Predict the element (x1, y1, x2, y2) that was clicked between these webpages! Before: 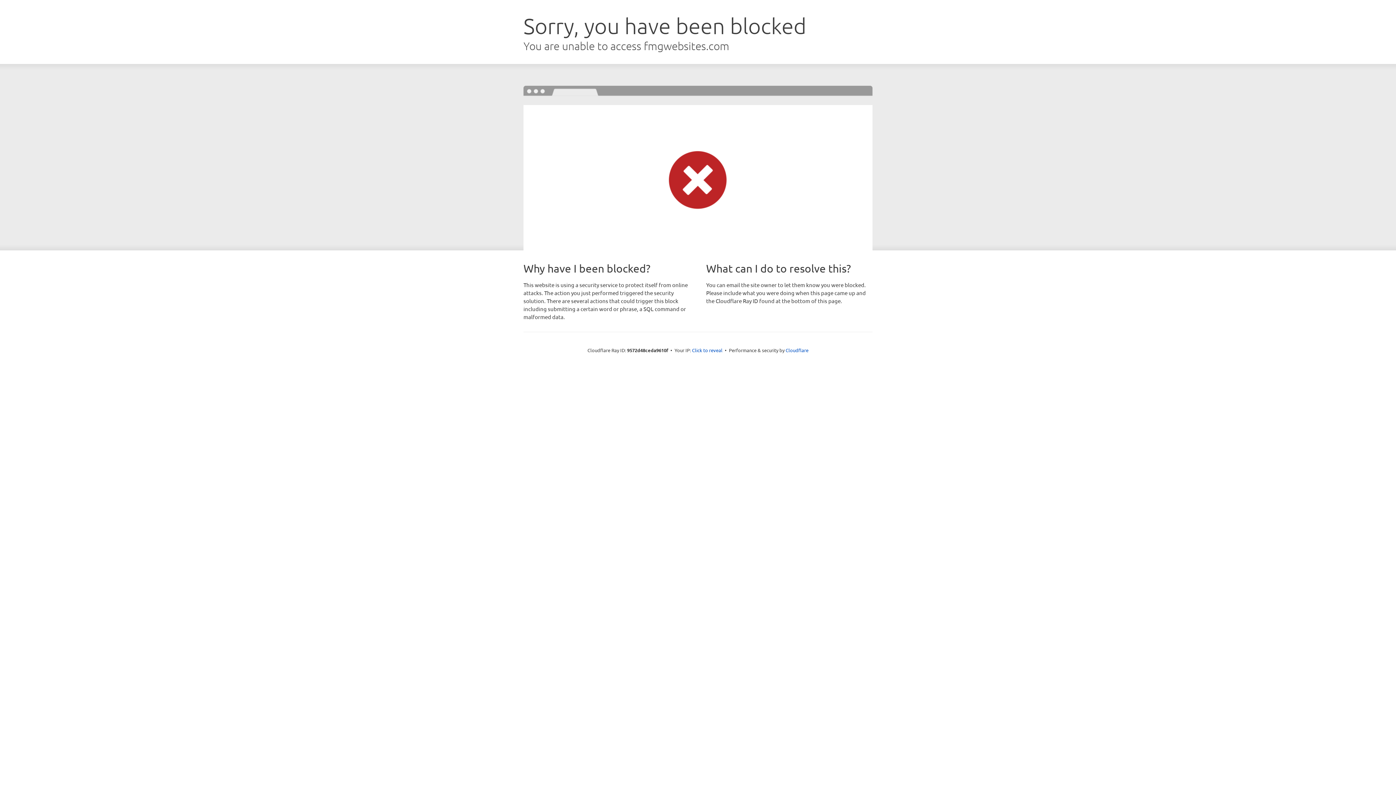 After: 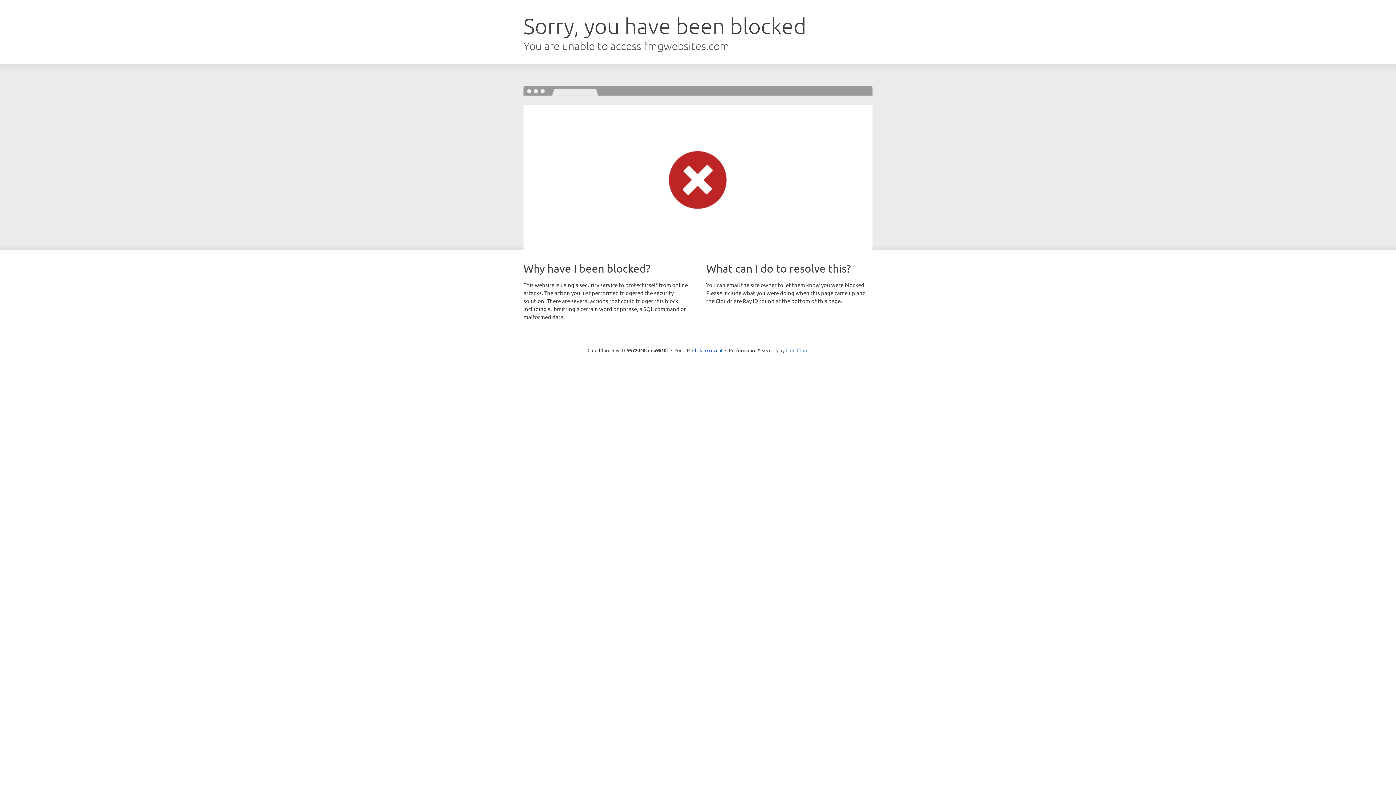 Action: bbox: (785, 347, 808, 353) label: Cloudflare